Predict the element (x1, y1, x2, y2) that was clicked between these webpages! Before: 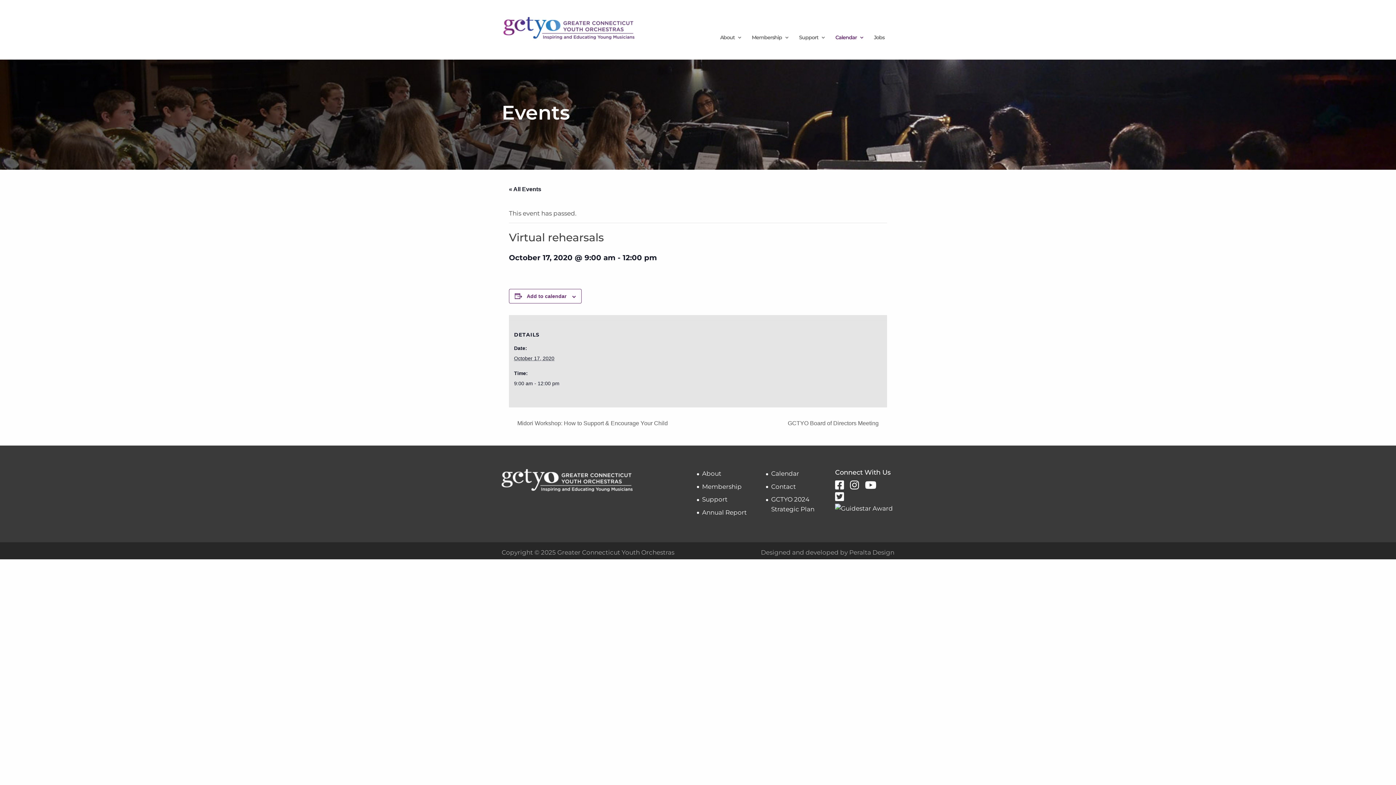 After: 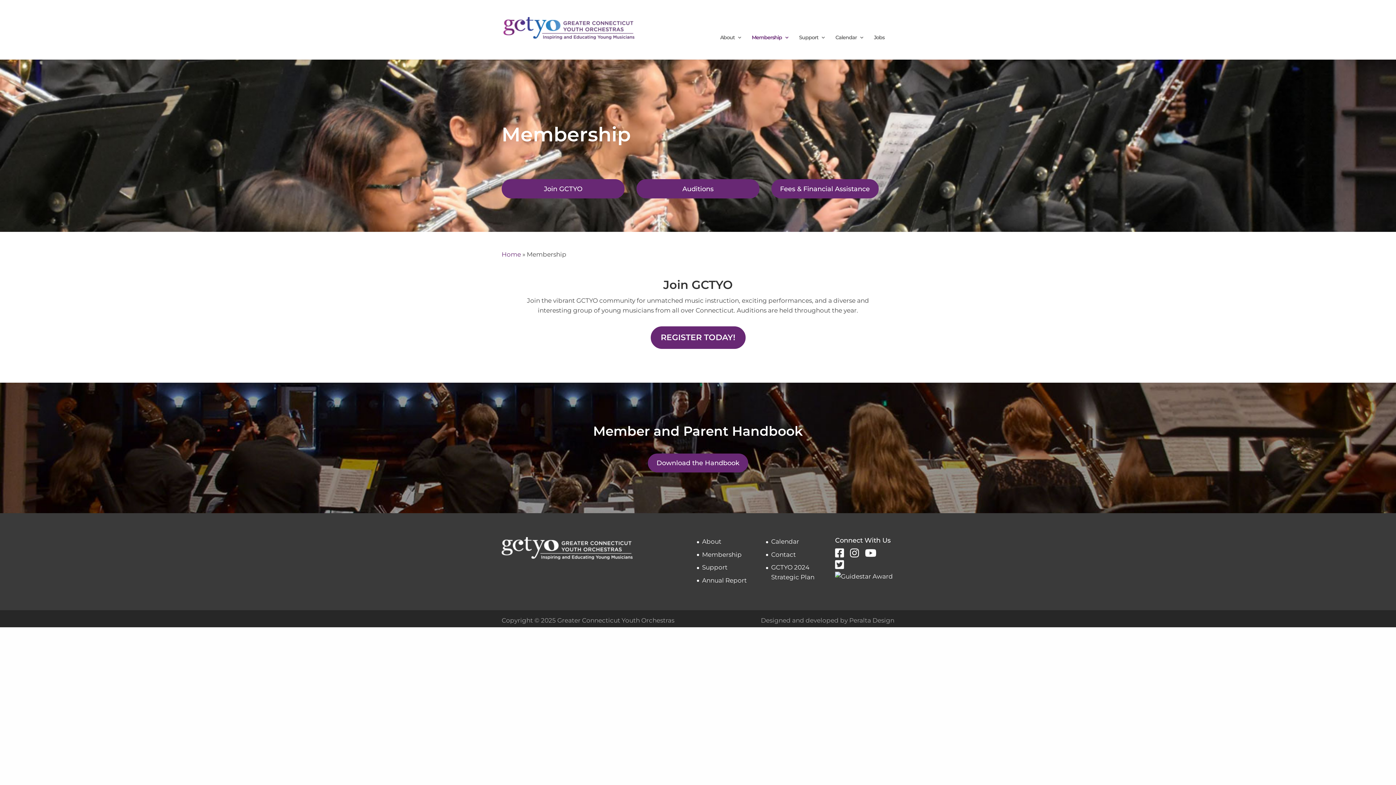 Action: label: Membership bbox: (752, 34, 789, 59)